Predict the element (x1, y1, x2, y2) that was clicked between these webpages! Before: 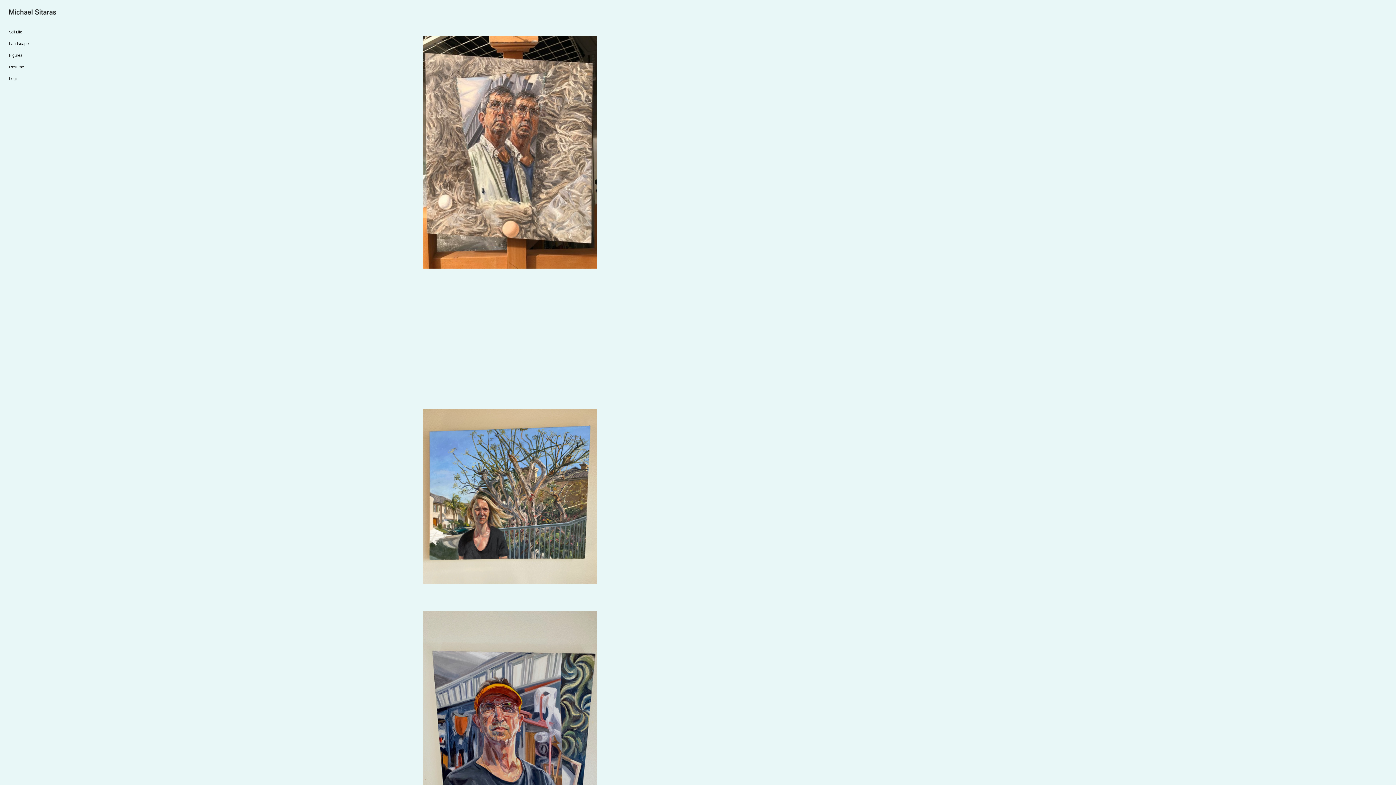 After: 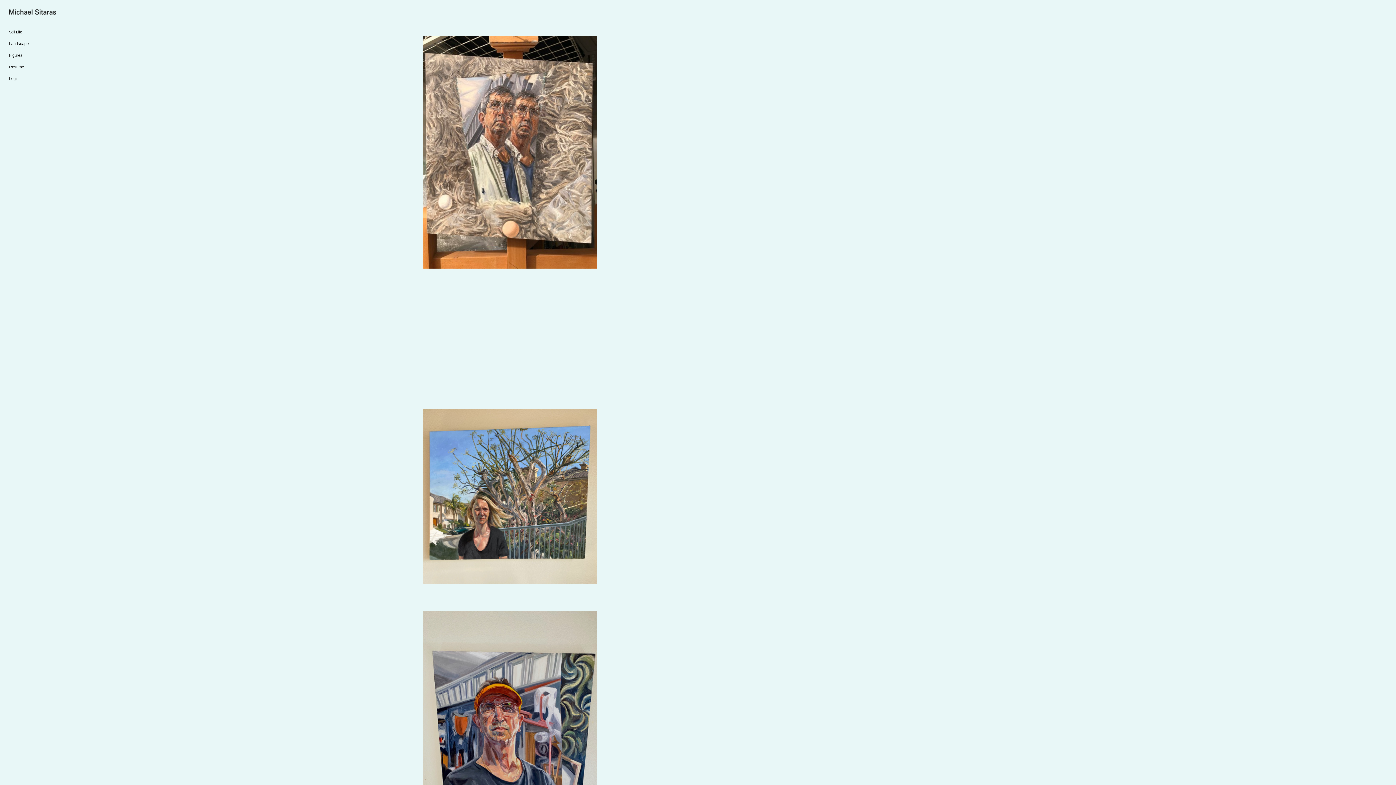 Action: label: Figures bbox: (9, 53, 22, 57)